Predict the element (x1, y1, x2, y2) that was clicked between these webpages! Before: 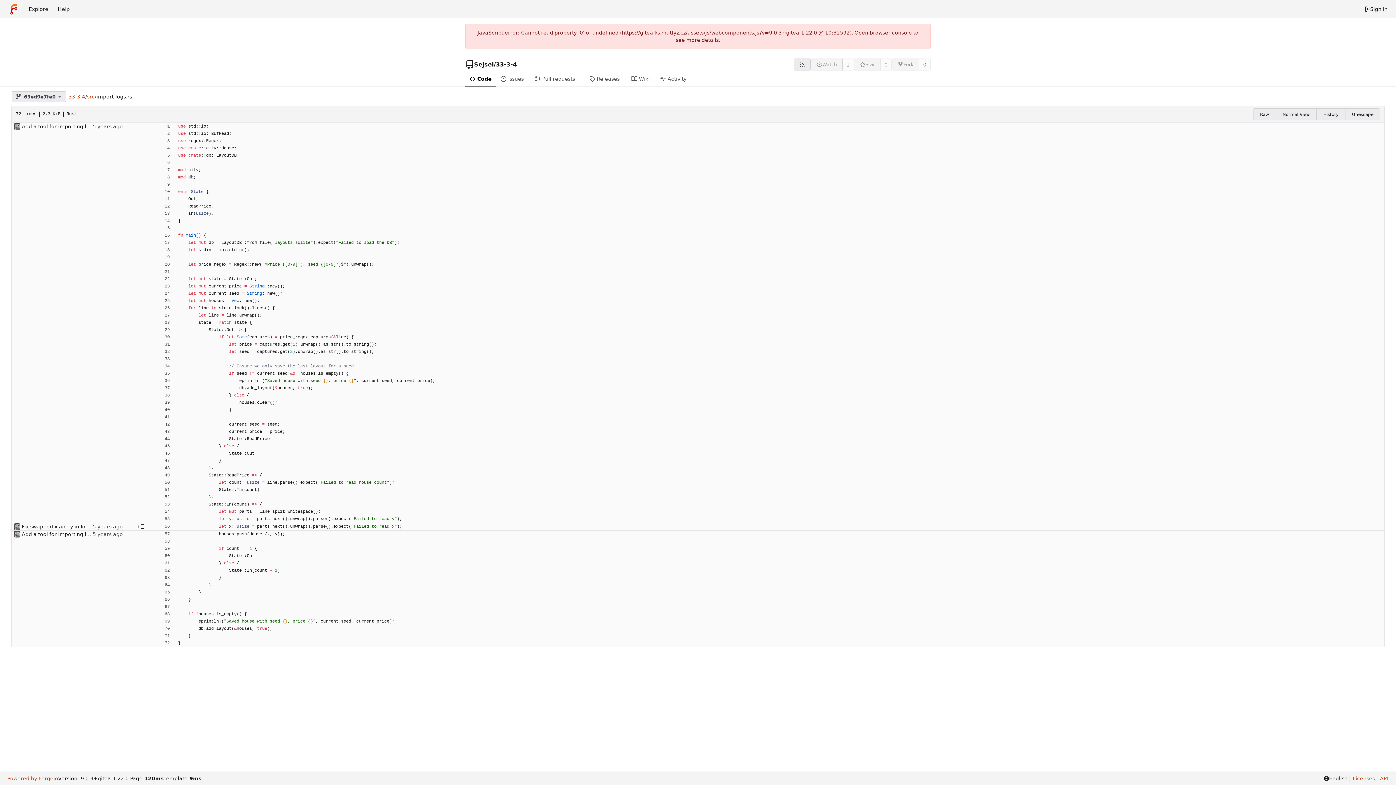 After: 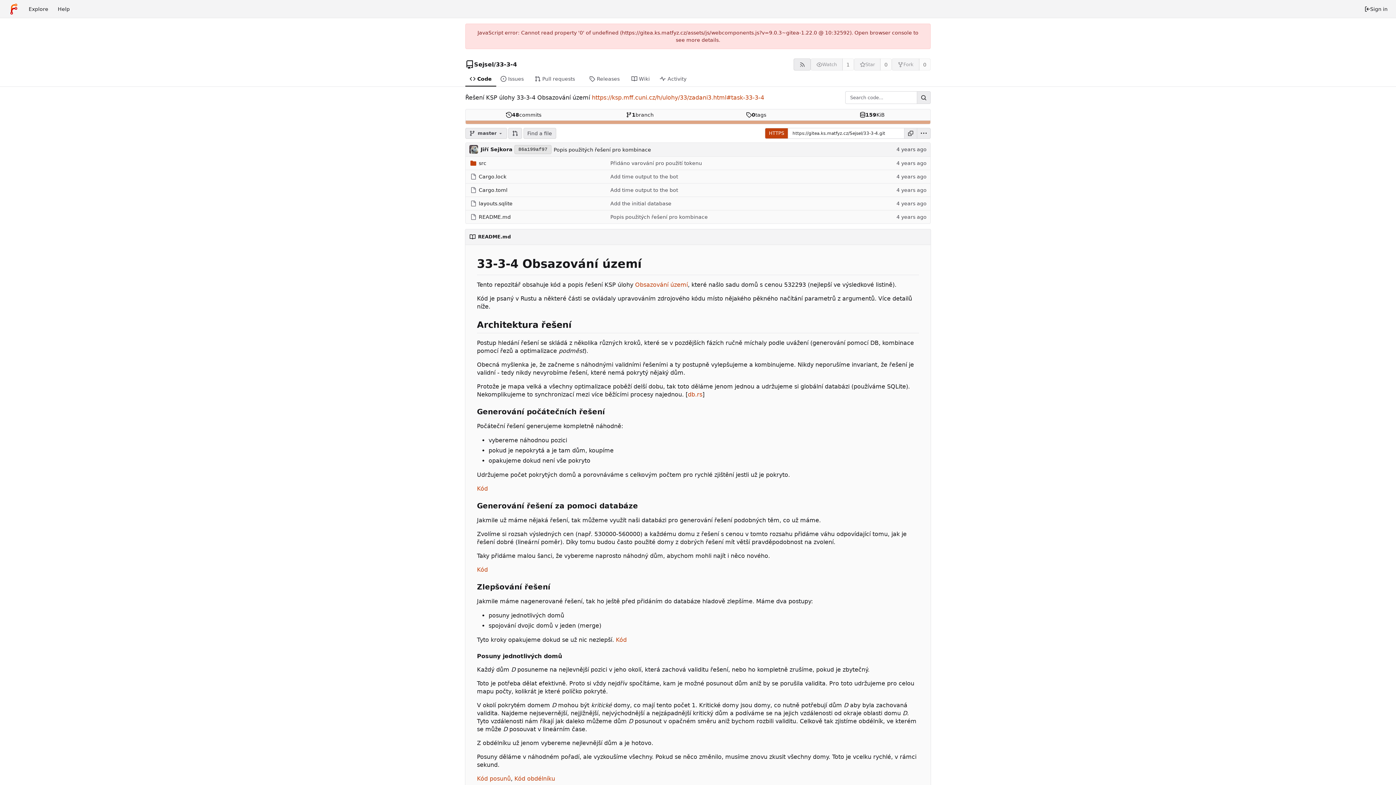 Action: label: Code bbox: (465, 72, 496, 86)